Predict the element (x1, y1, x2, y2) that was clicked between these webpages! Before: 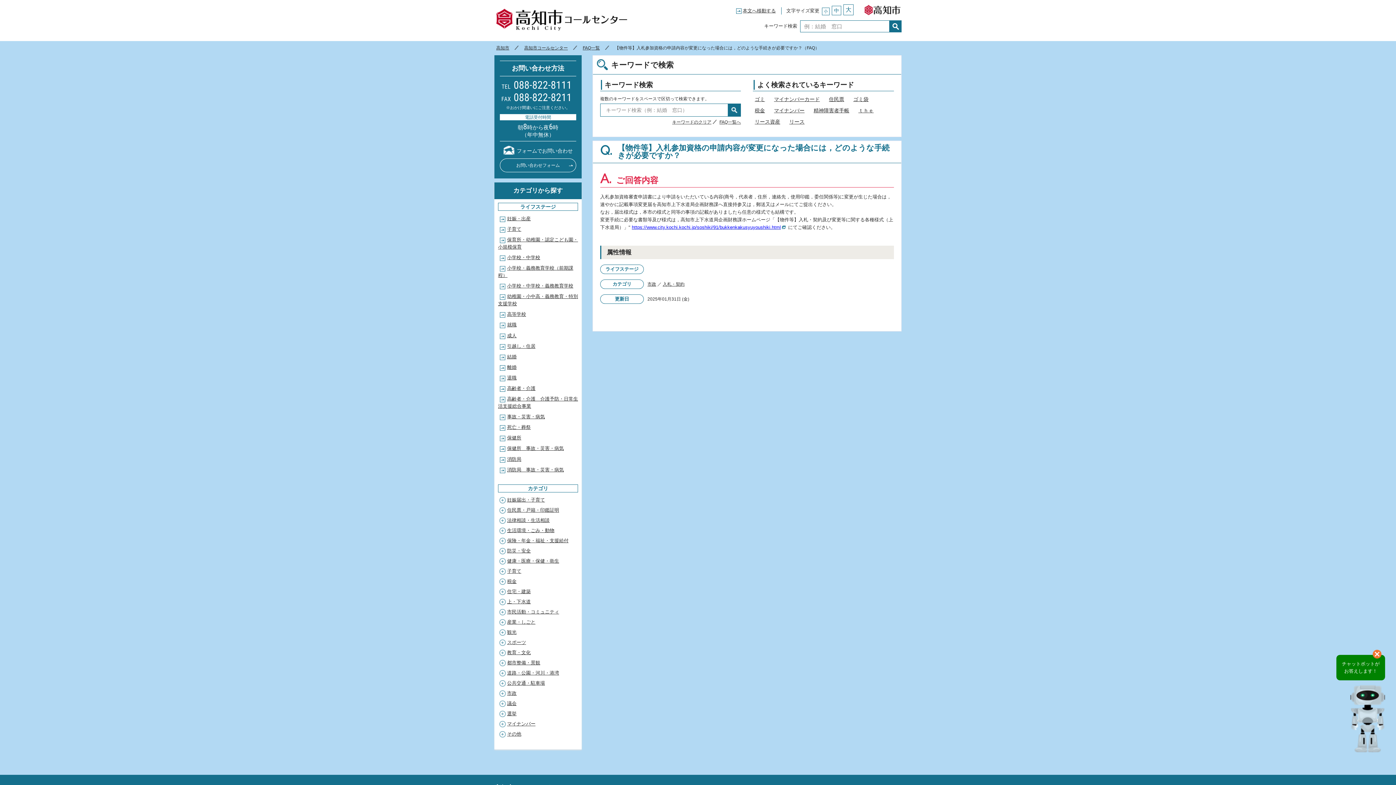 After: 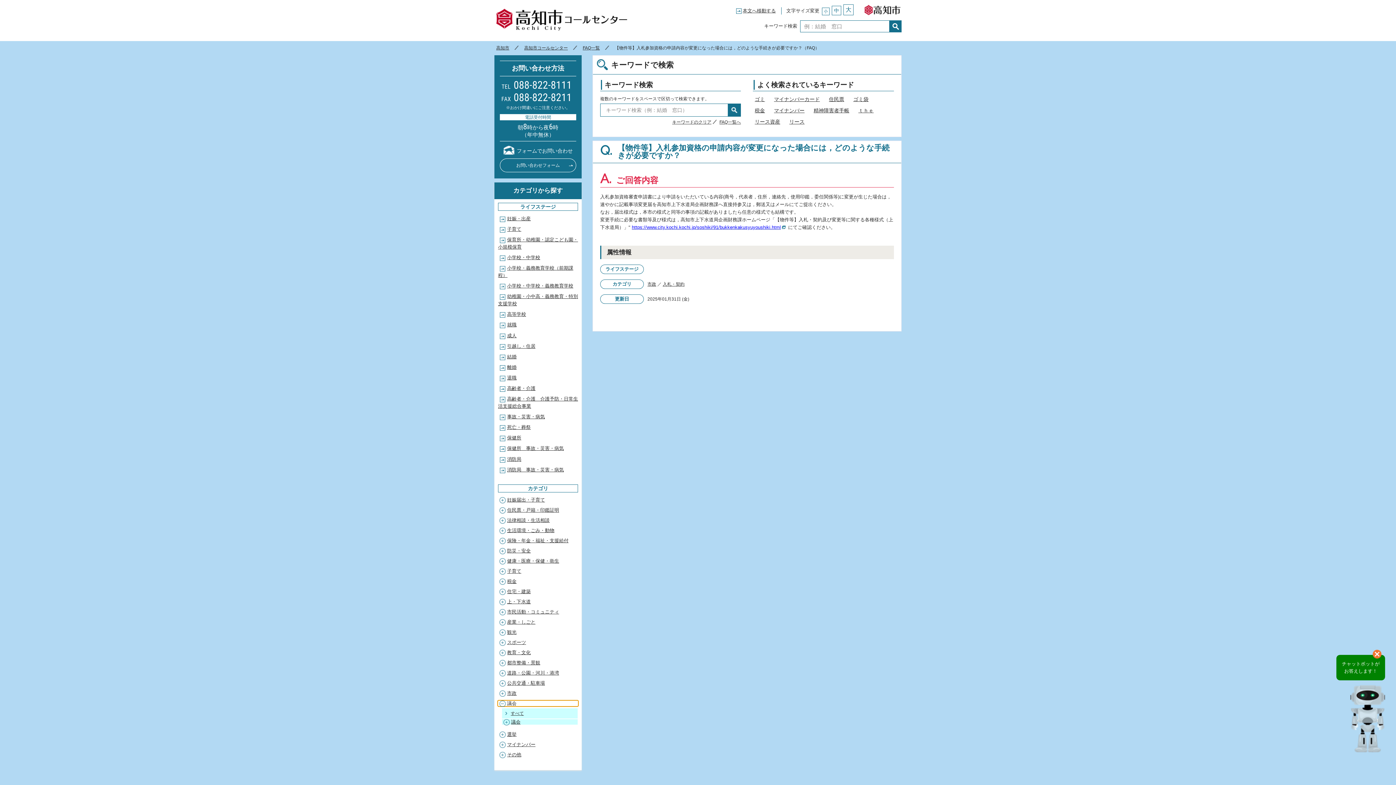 Action: label: 議会 bbox: (498, 700, 578, 706)